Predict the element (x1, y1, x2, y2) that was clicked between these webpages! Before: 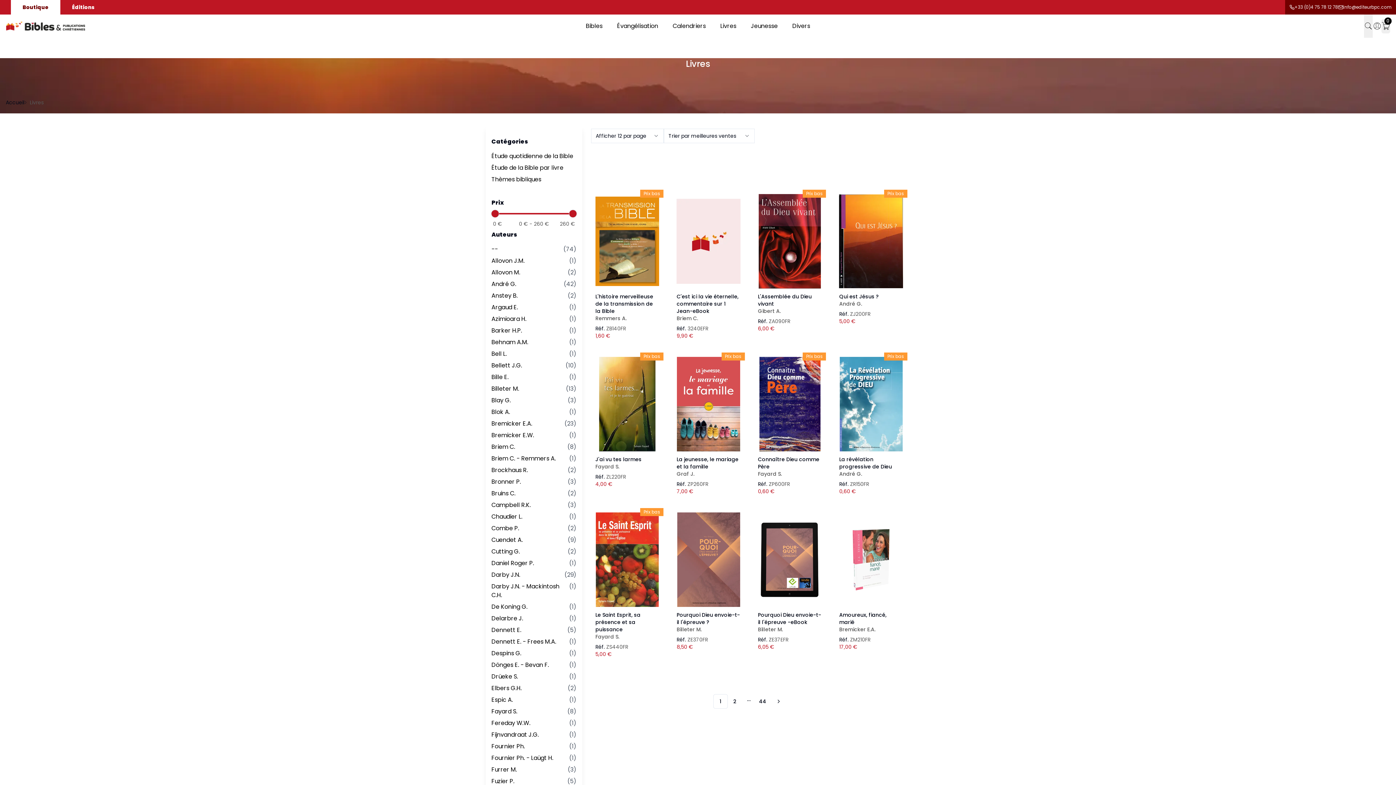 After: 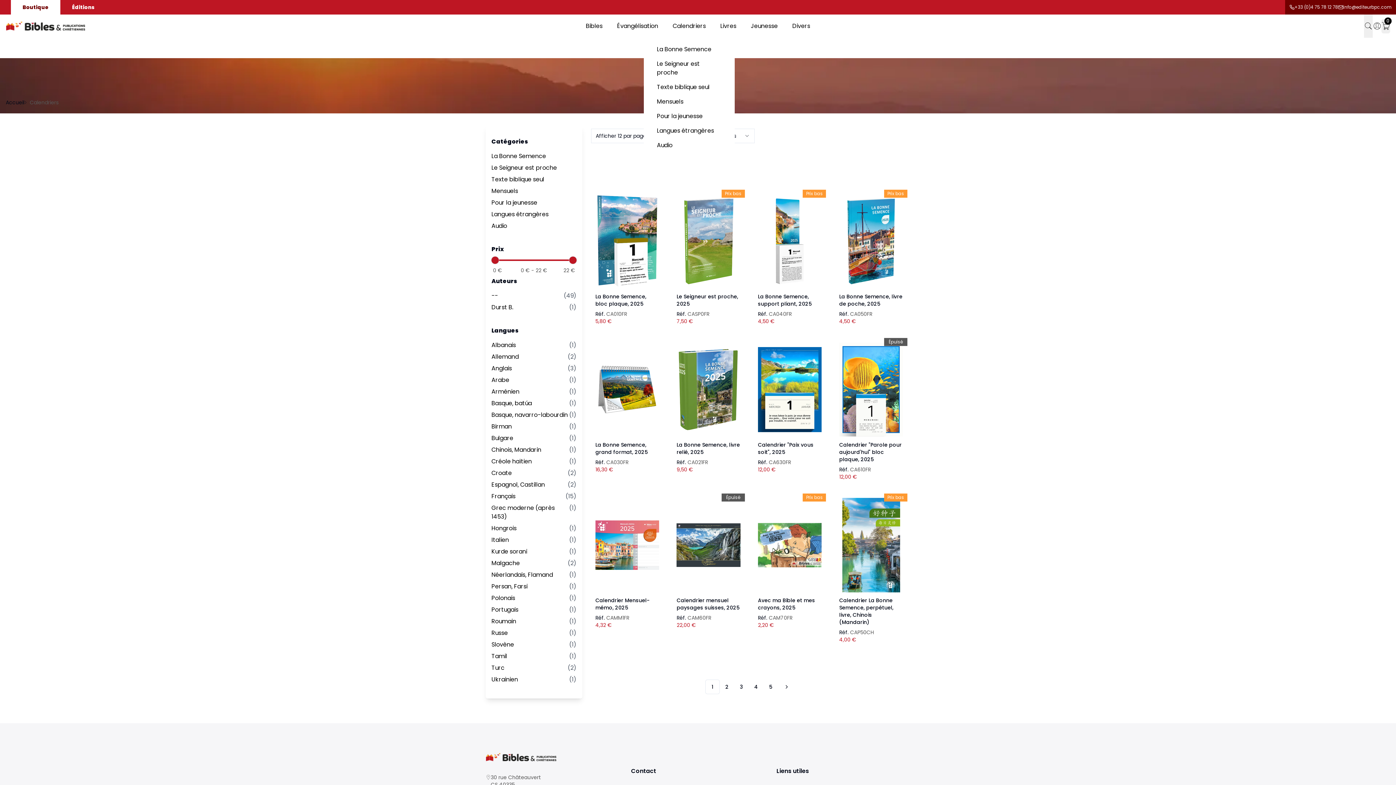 Action: label: Calendriers bbox: (665, 14, 713, 37)